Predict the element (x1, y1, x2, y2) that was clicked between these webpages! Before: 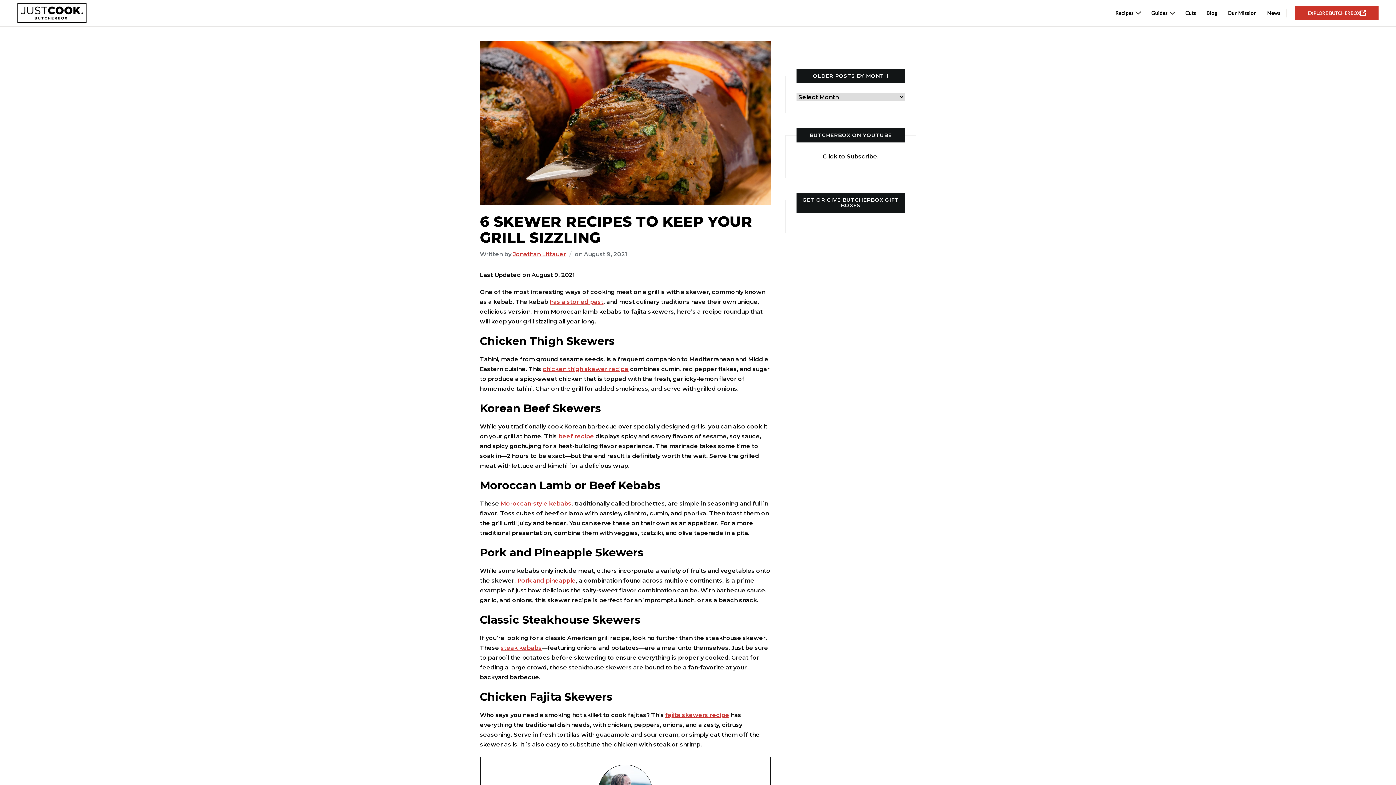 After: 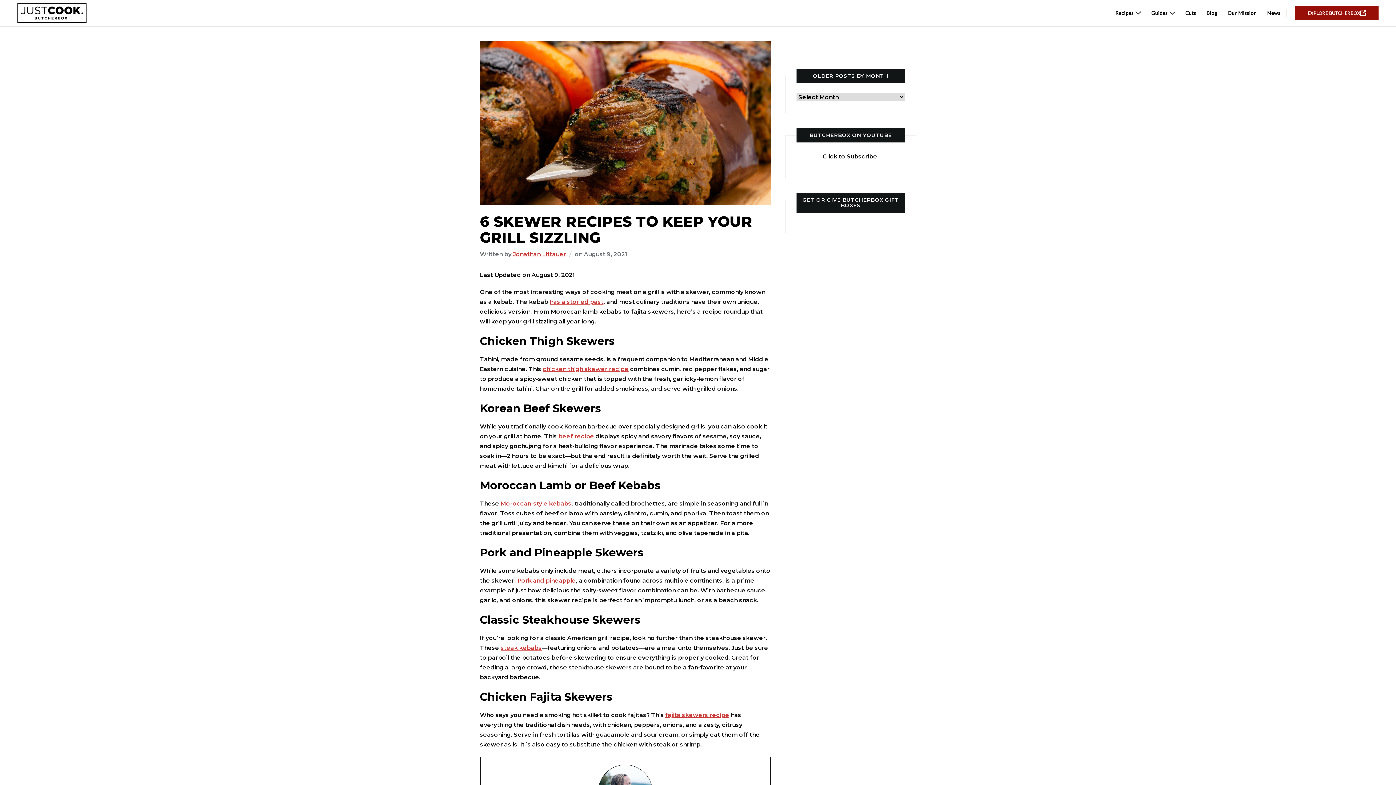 Action: label: EXPLORE BUTCHERBOX bbox: (1295, 5, 1378, 20)